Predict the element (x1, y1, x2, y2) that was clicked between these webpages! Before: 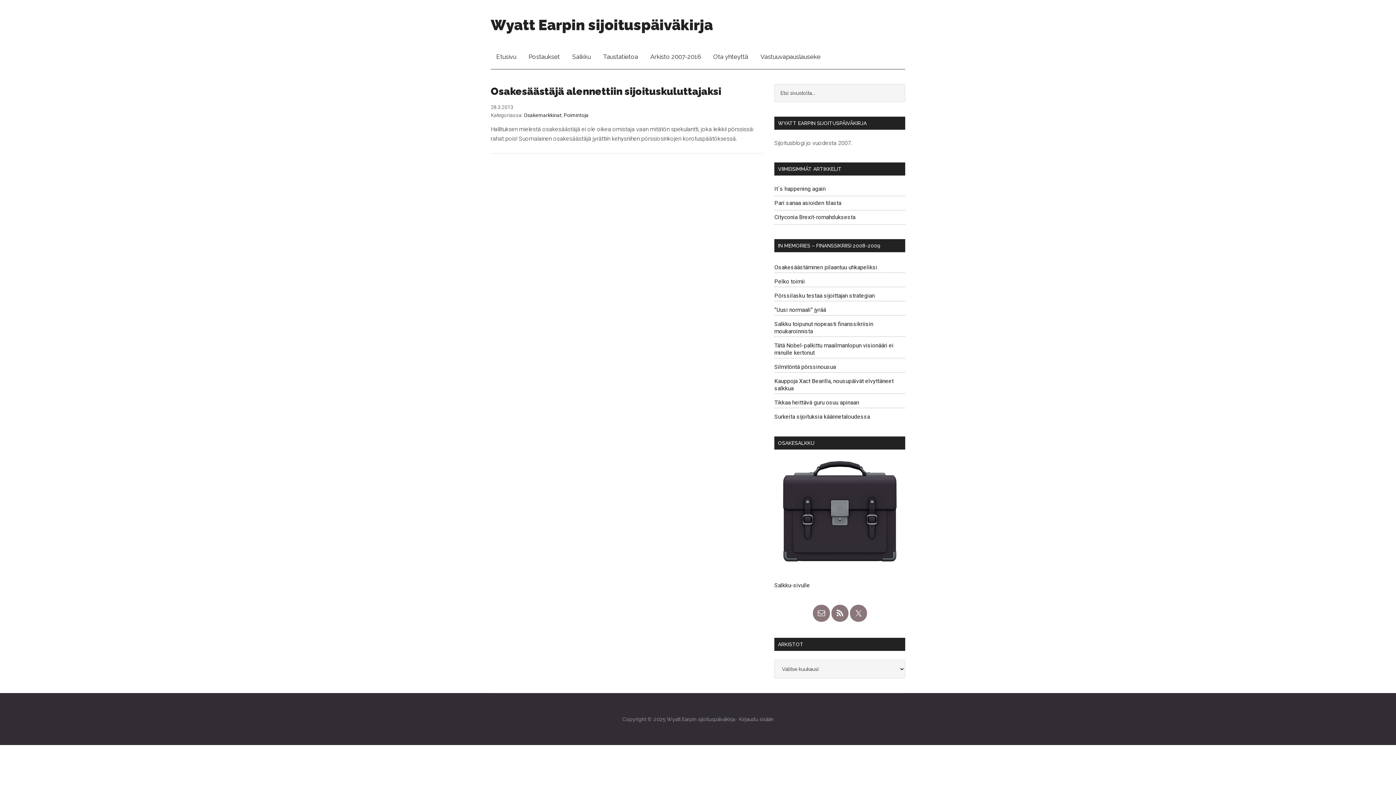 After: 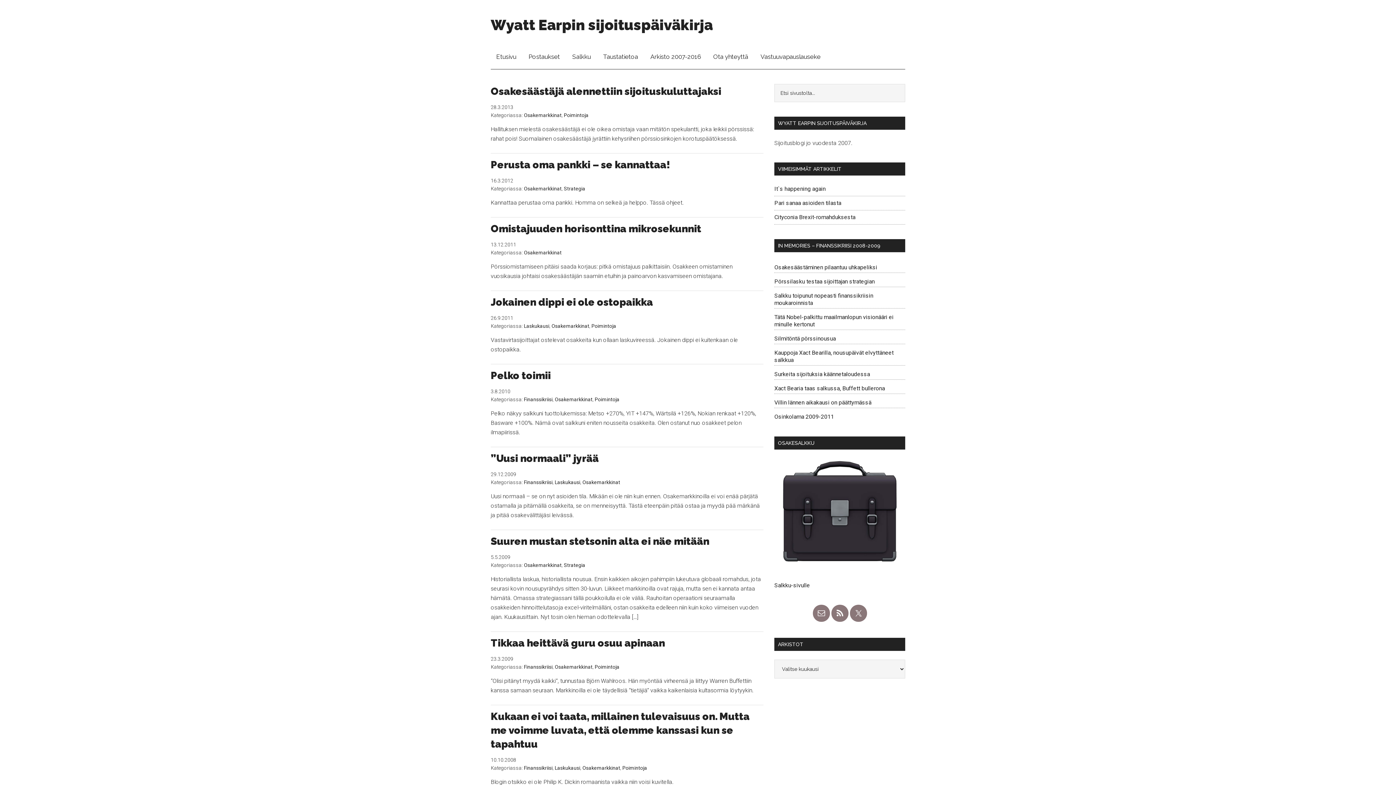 Action: bbox: (524, 112, 561, 118) label: Osakemarkkinat